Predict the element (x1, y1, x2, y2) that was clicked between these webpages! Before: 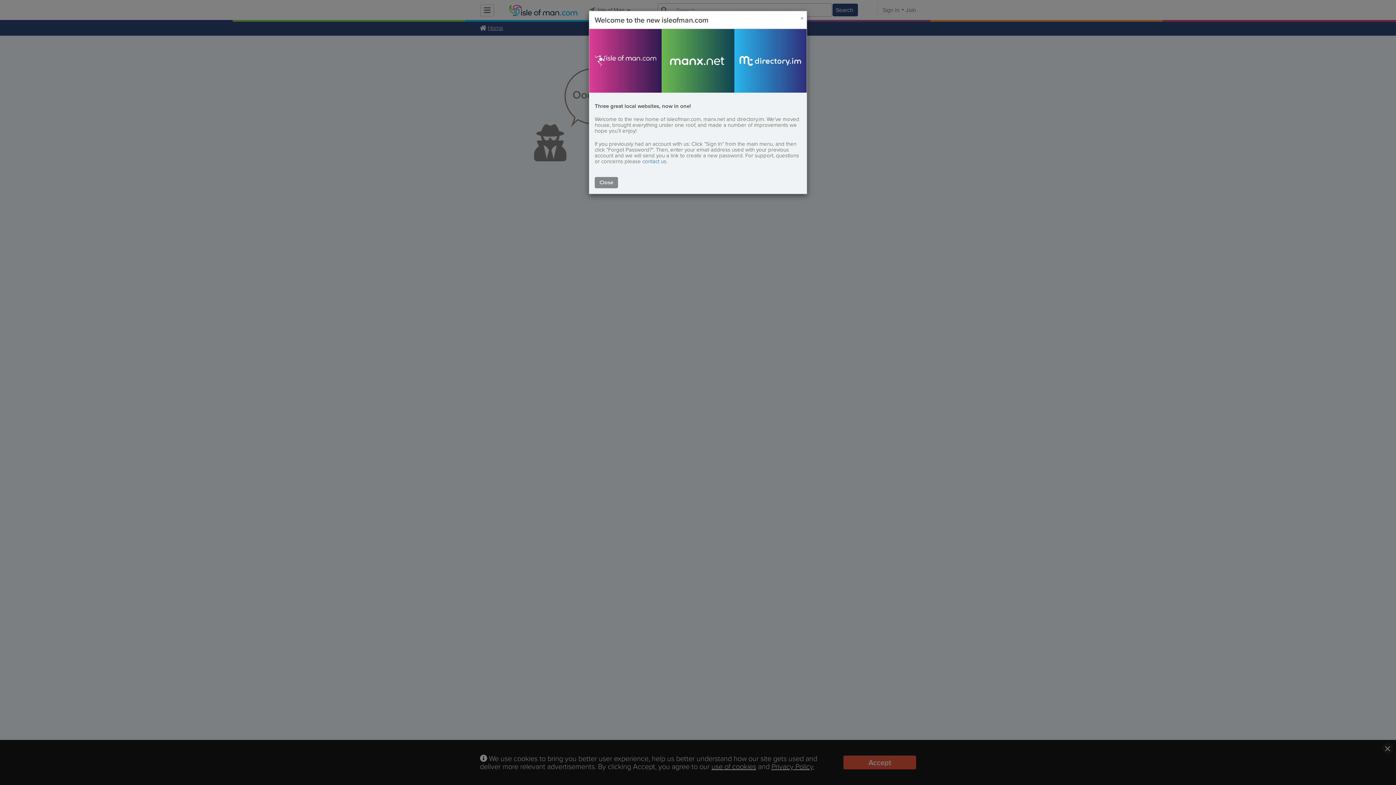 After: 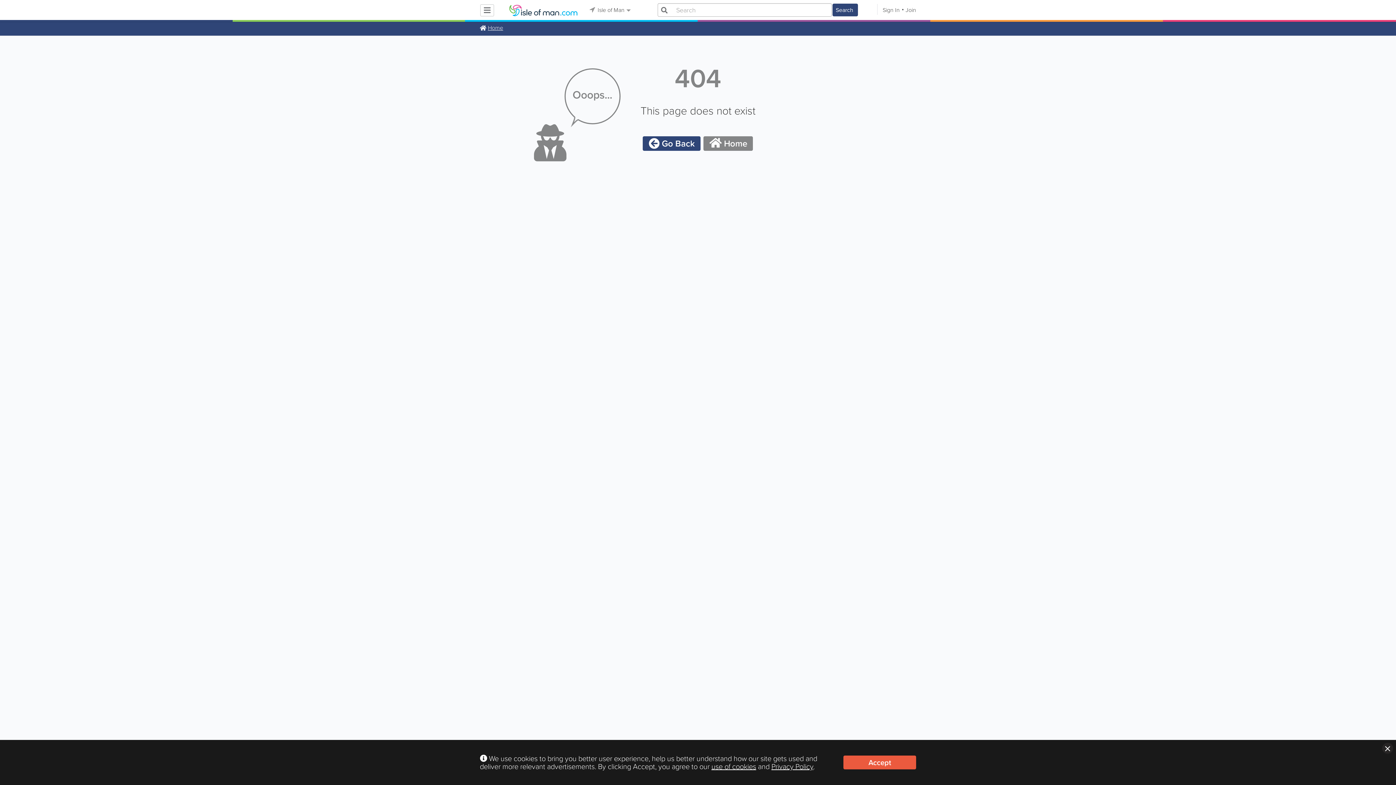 Action: bbox: (798, 12, 806, 24) label: Close